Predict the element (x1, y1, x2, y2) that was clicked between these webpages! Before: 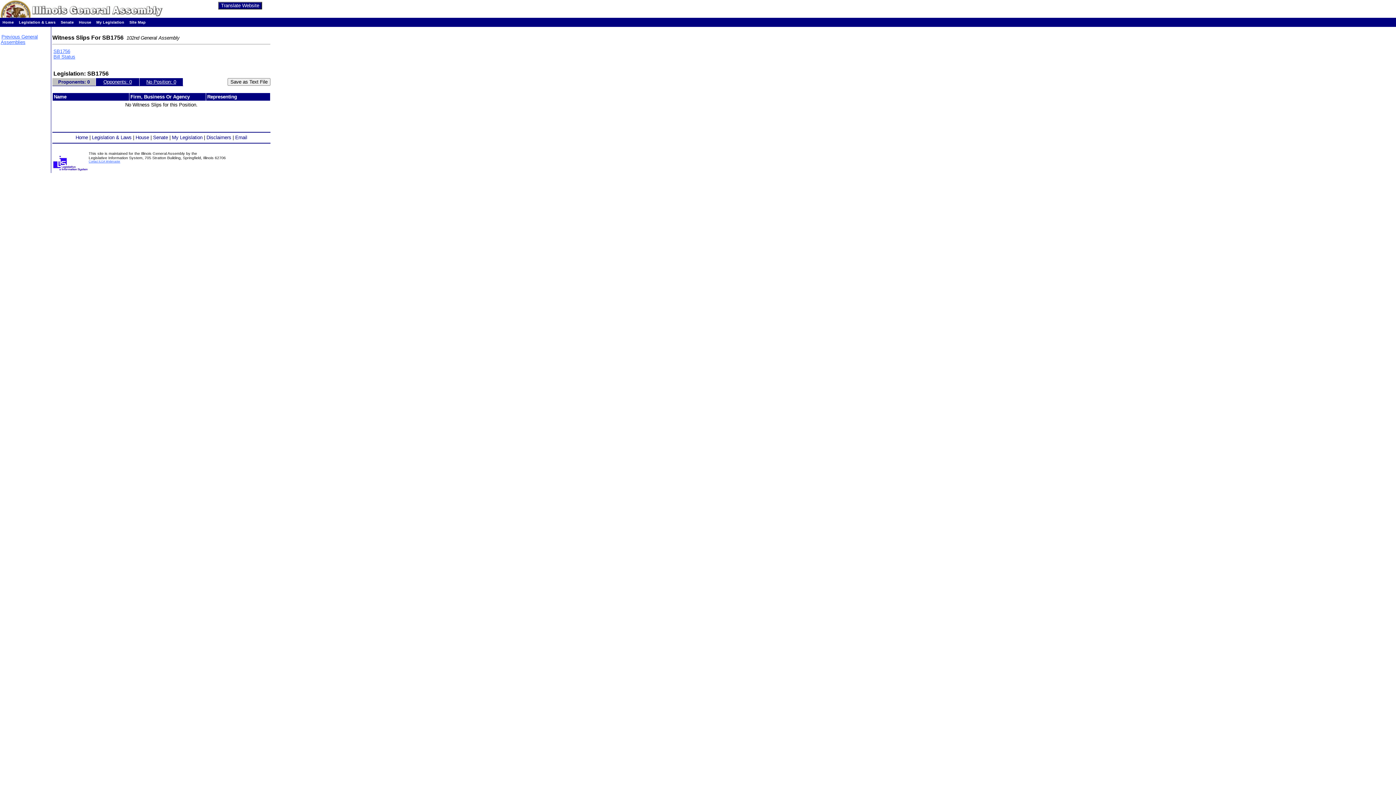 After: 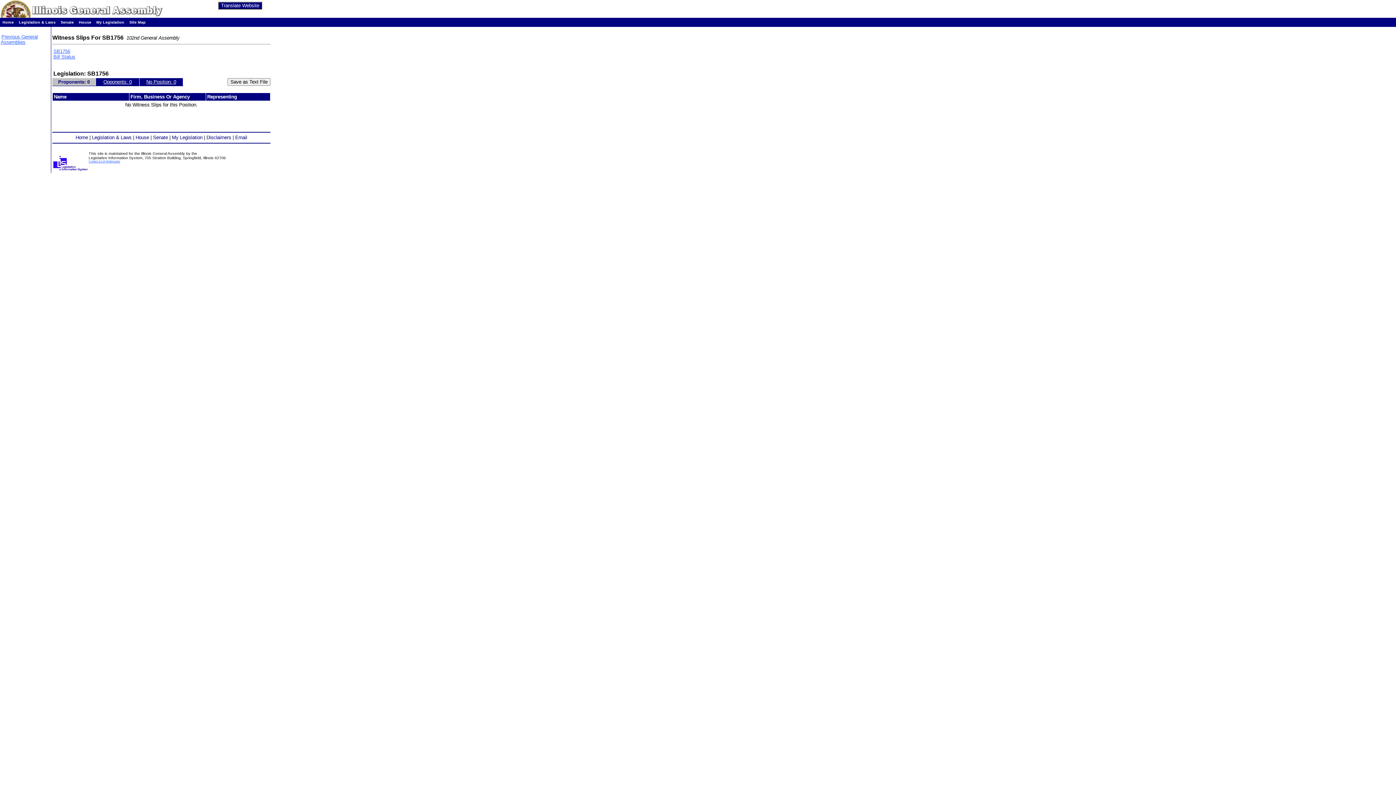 Action: label: SB1756 bbox: (53, 48, 70, 54)